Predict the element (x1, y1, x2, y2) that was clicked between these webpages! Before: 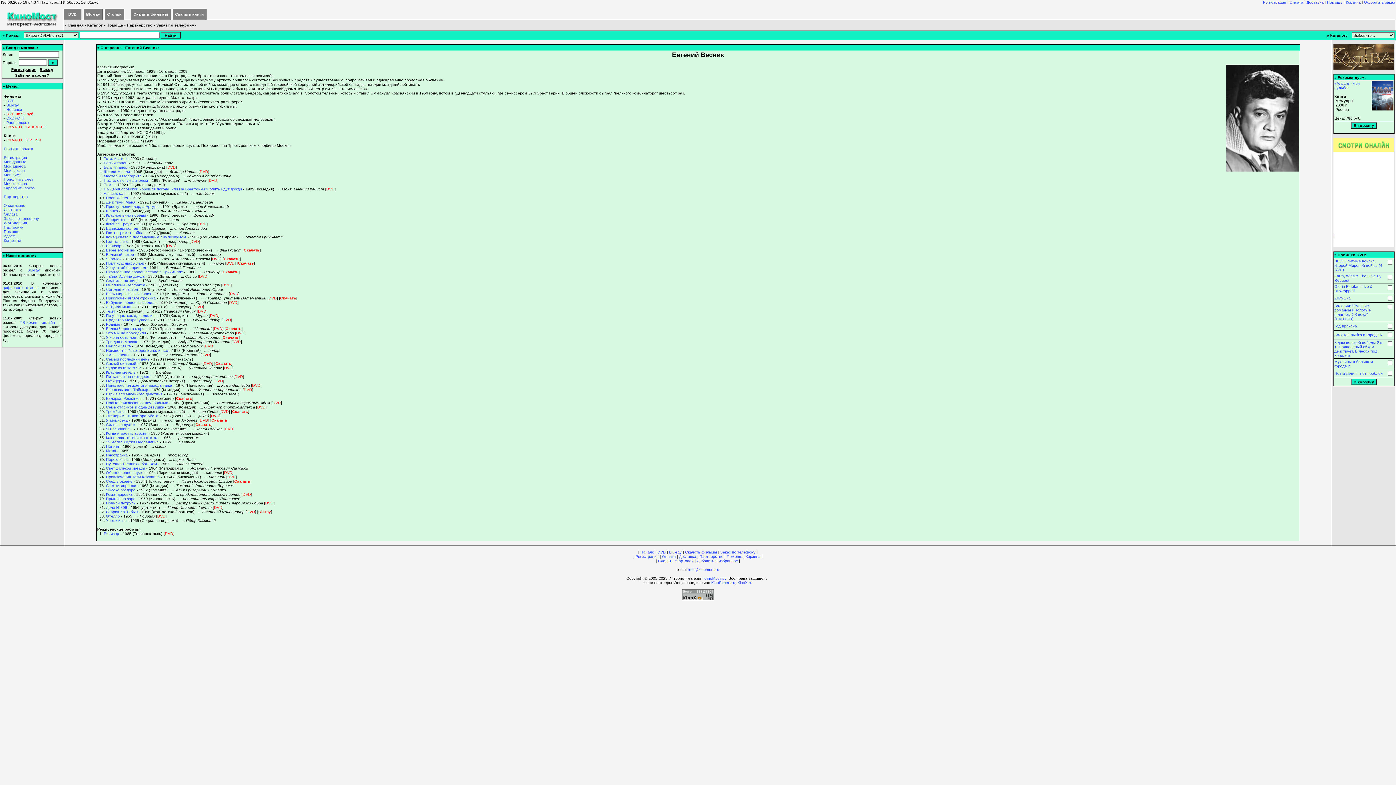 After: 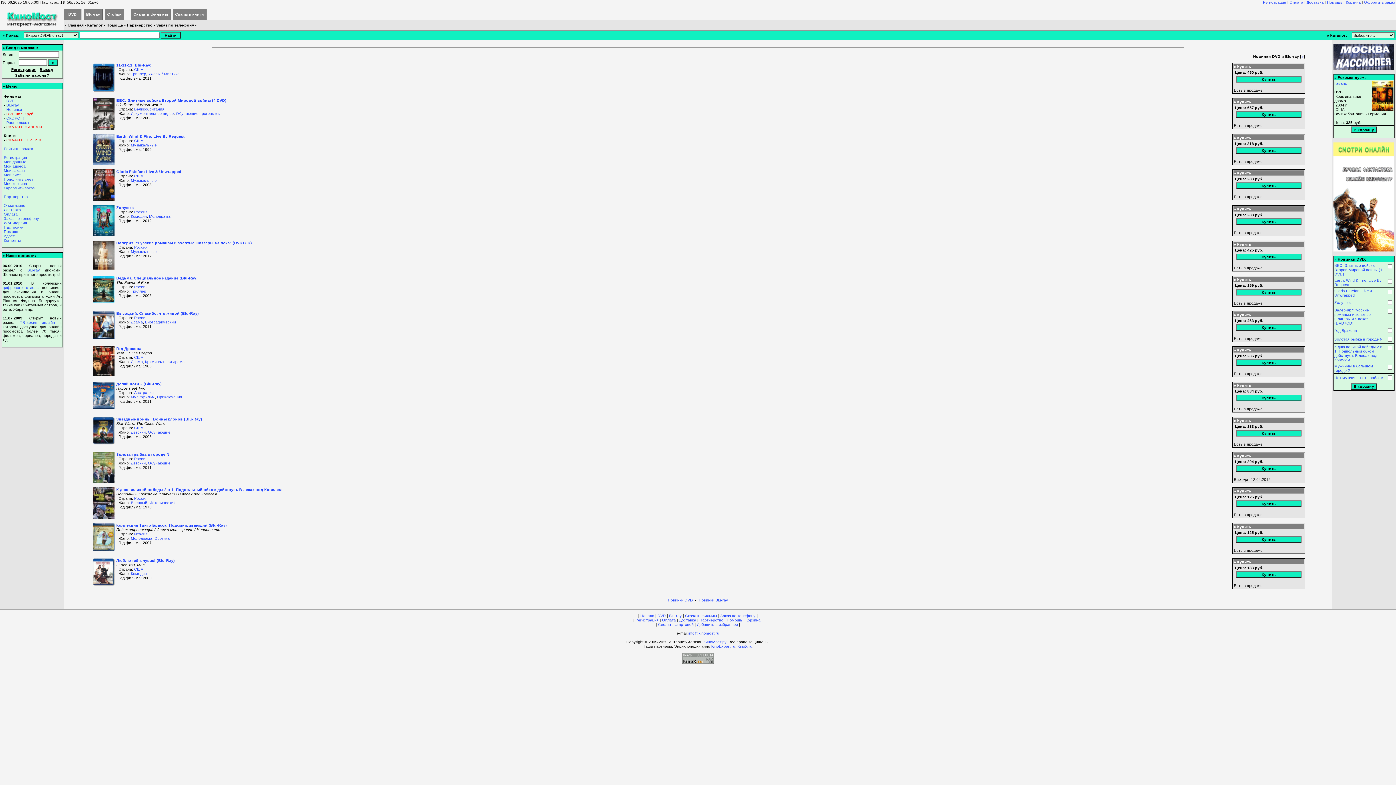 Action: bbox: (0, 26, 63, 31)